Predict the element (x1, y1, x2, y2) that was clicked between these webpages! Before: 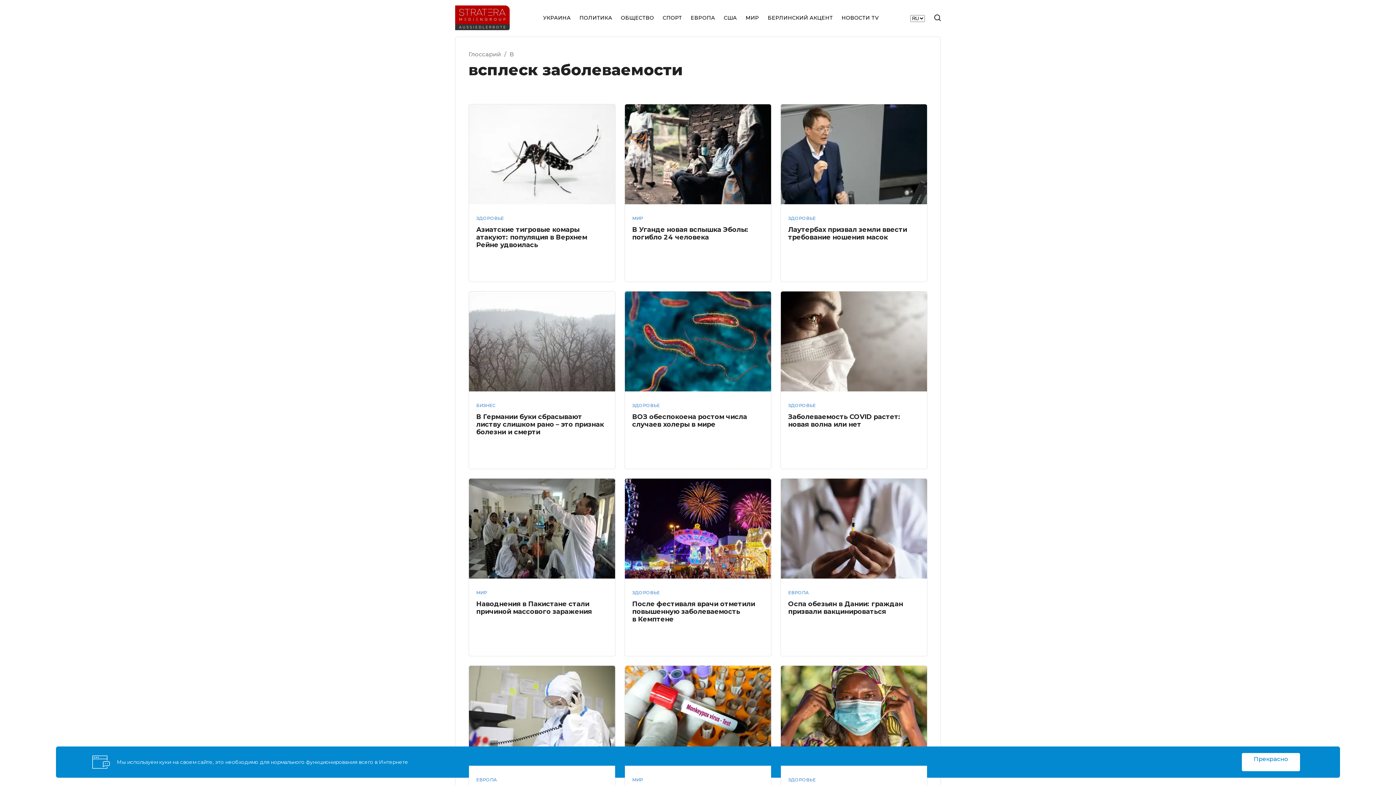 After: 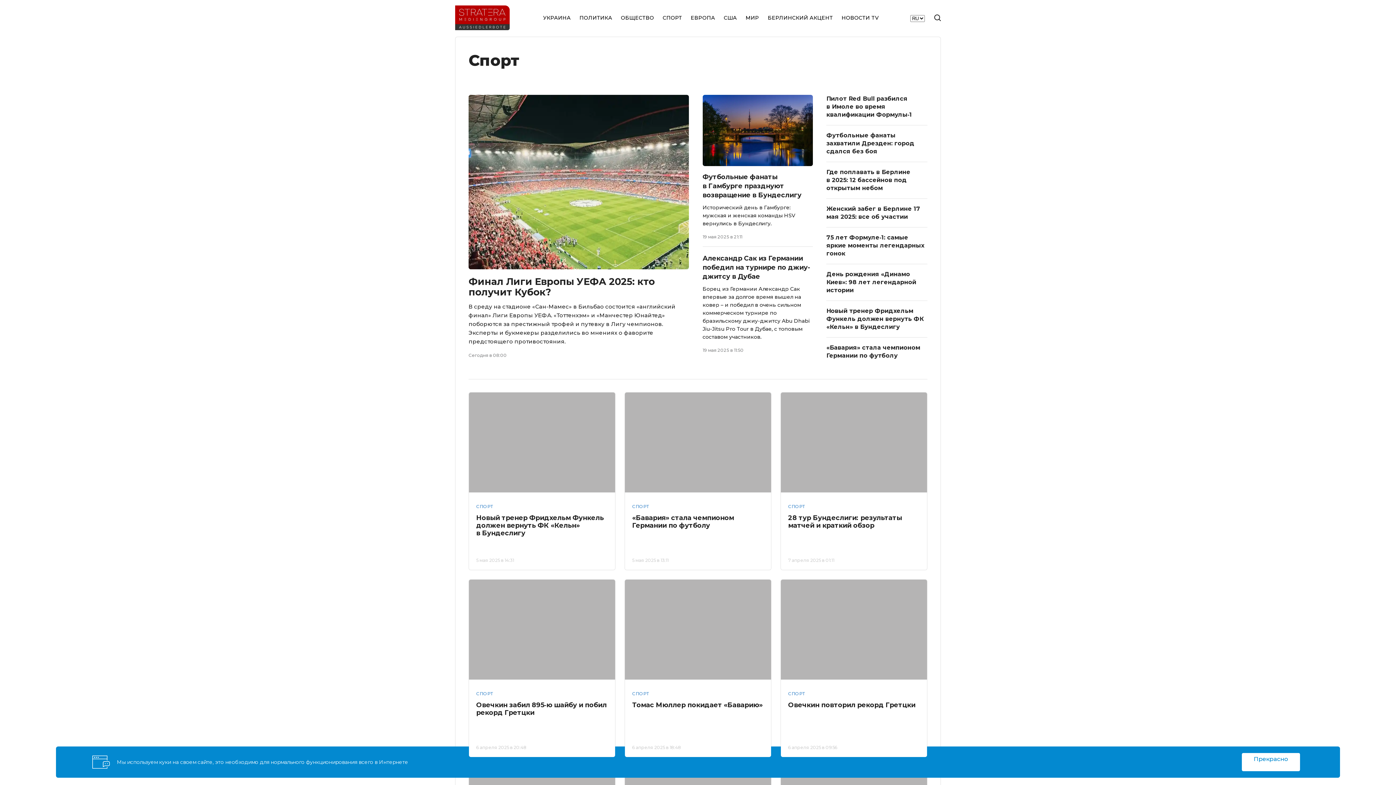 Action: bbox: (662, 9, 682, 26) label: СПОРТ